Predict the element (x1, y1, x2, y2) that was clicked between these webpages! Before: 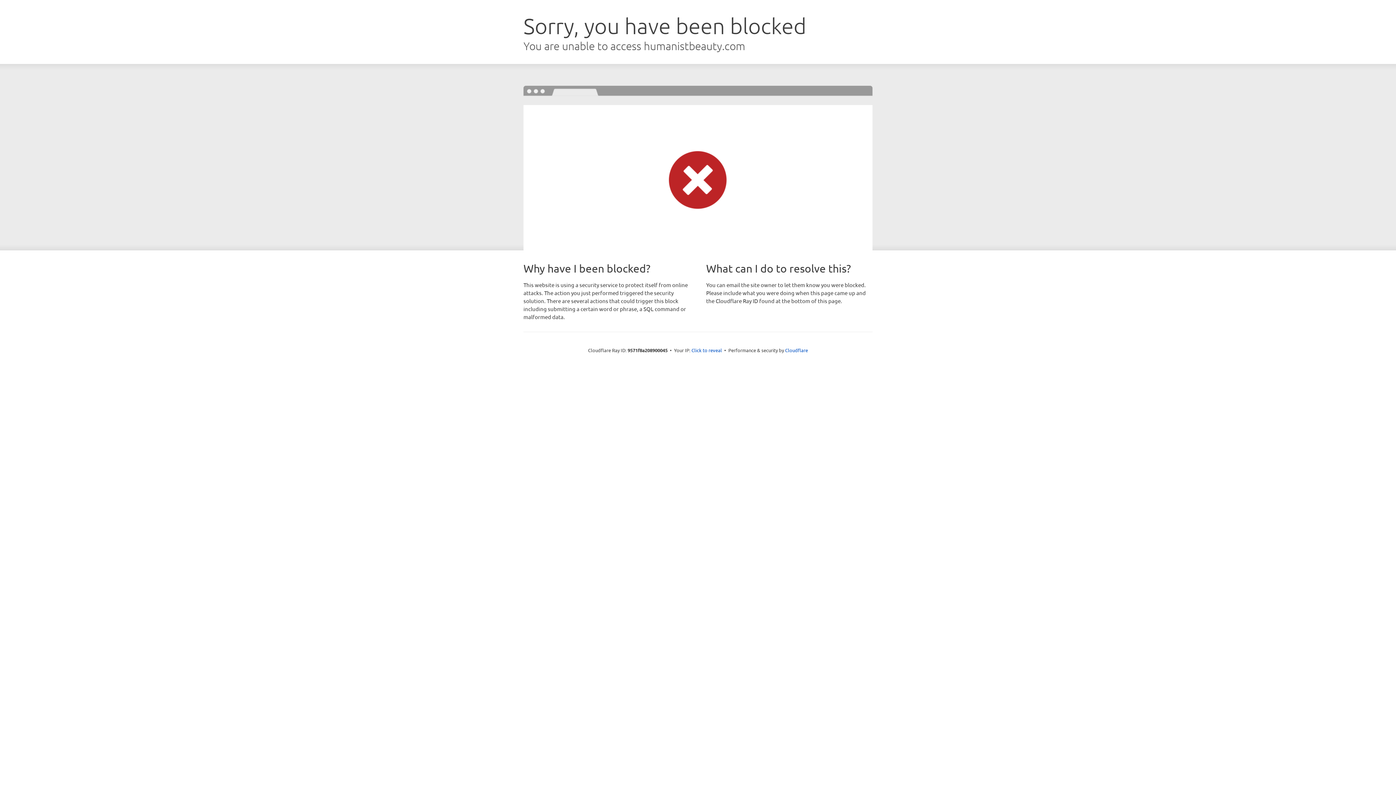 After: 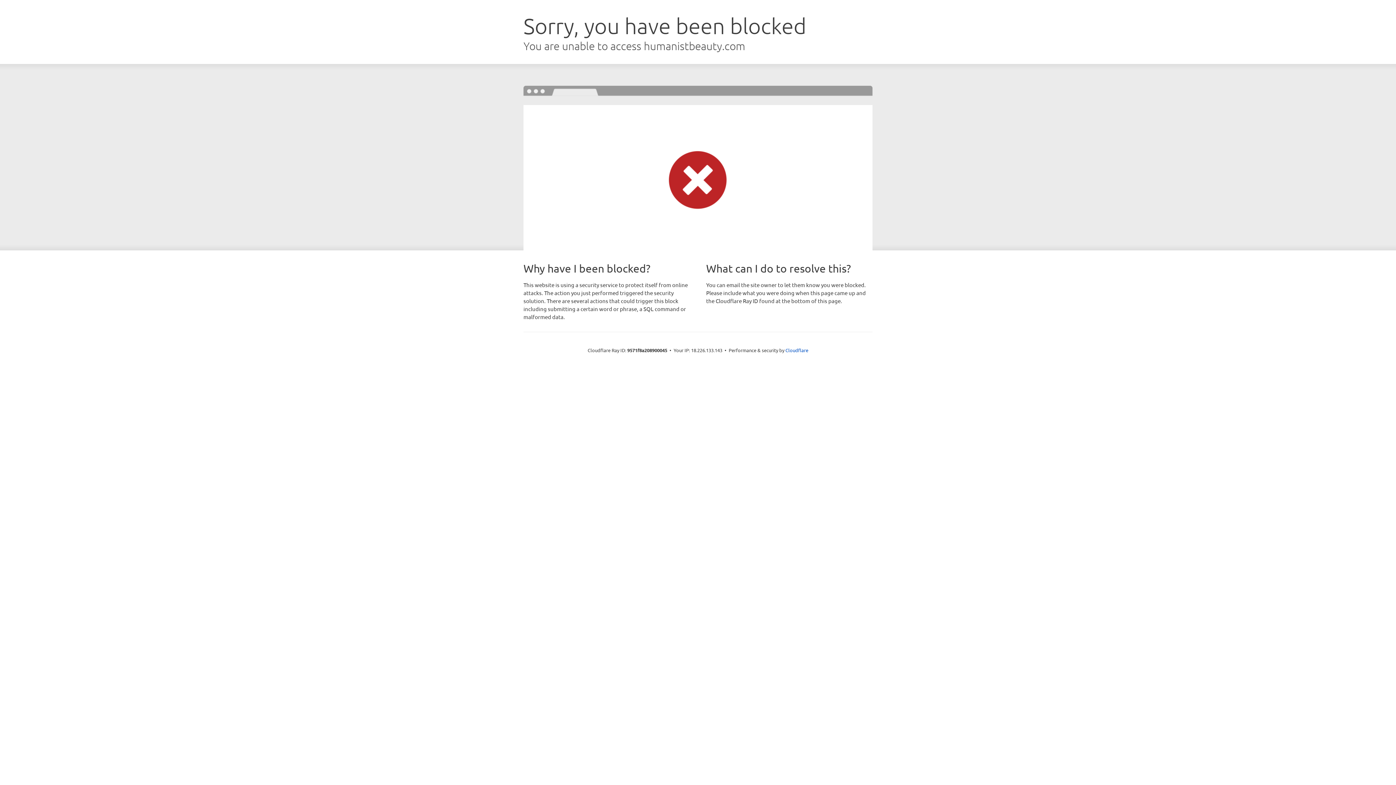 Action: label: Click to reveal bbox: (691, 346, 722, 353)